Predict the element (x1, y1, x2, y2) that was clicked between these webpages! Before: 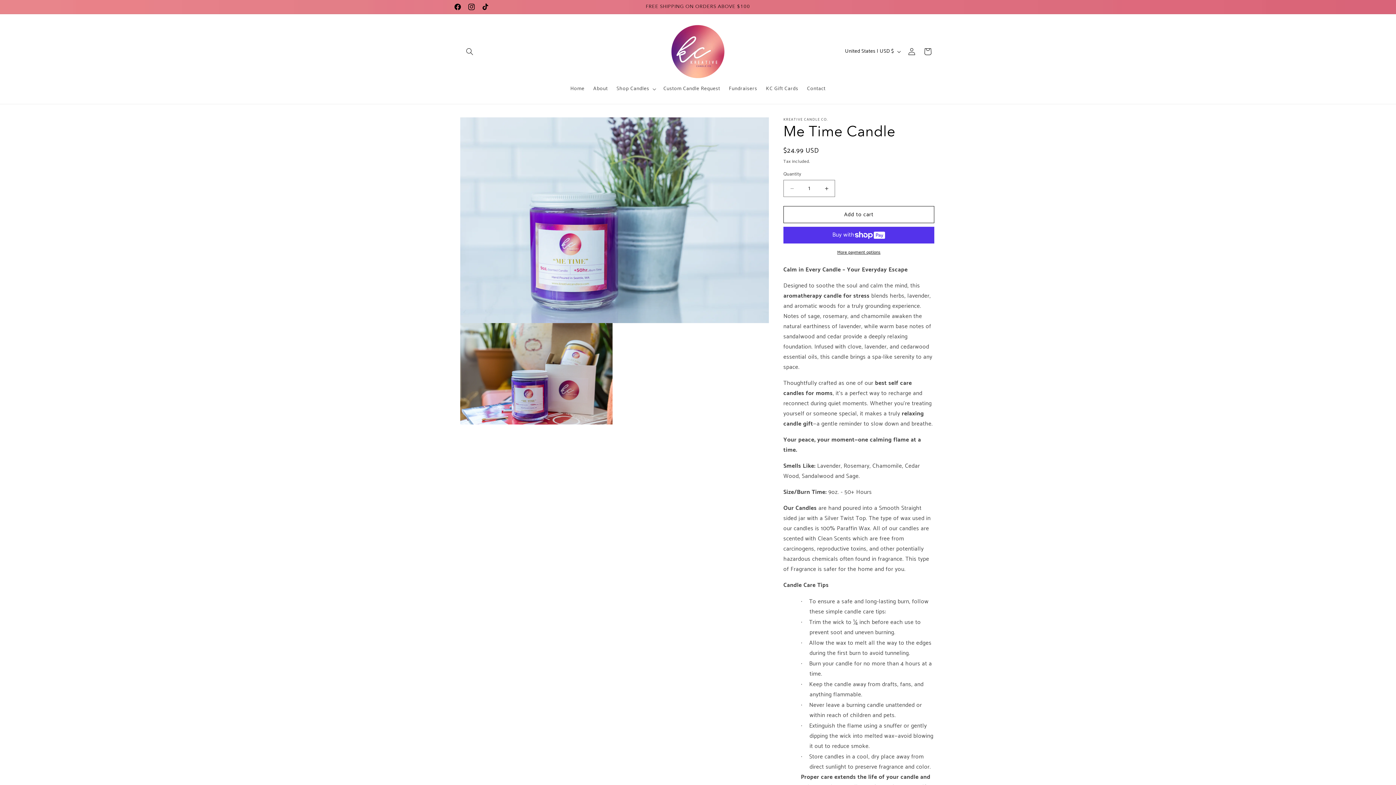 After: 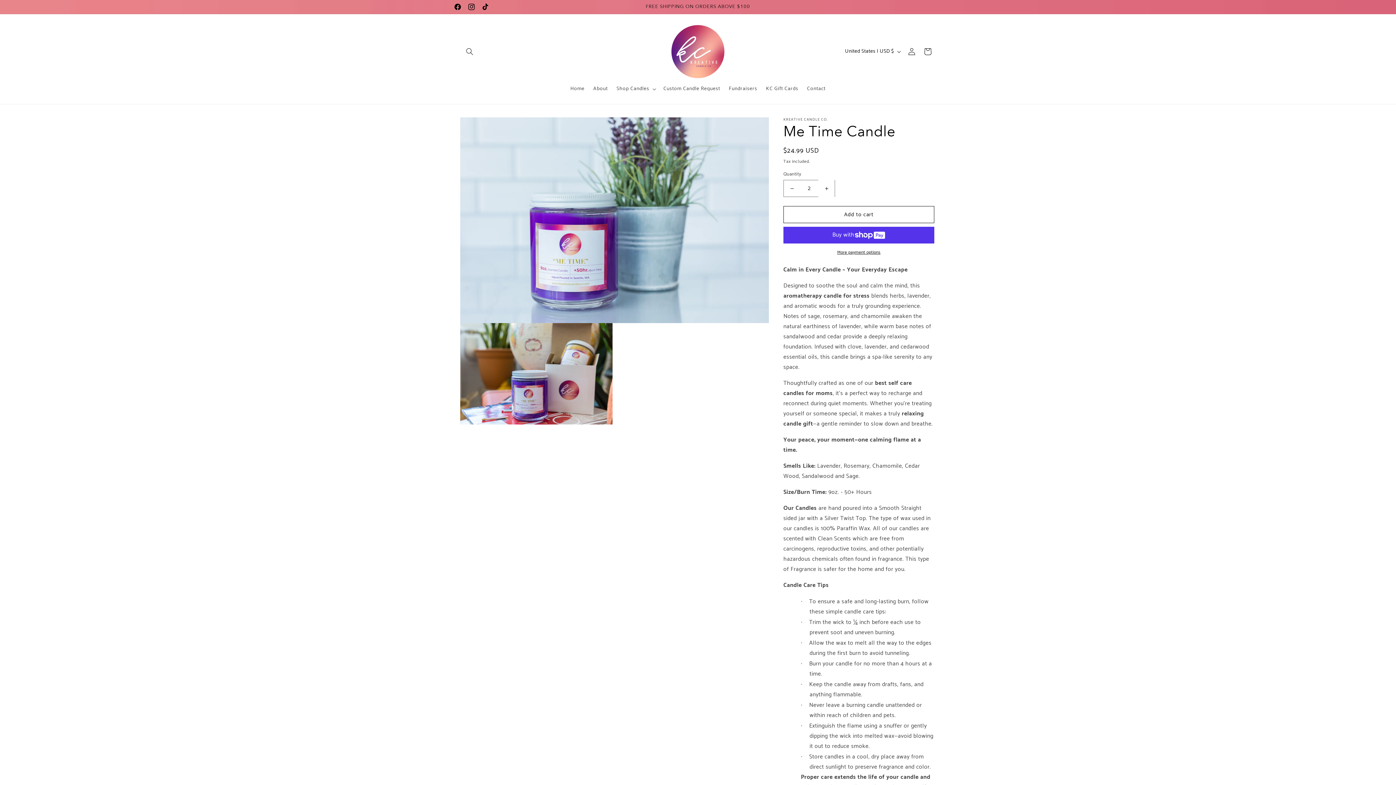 Action: bbox: (818, 180, 834, 197) label: Increase quantity for Me Time Candle